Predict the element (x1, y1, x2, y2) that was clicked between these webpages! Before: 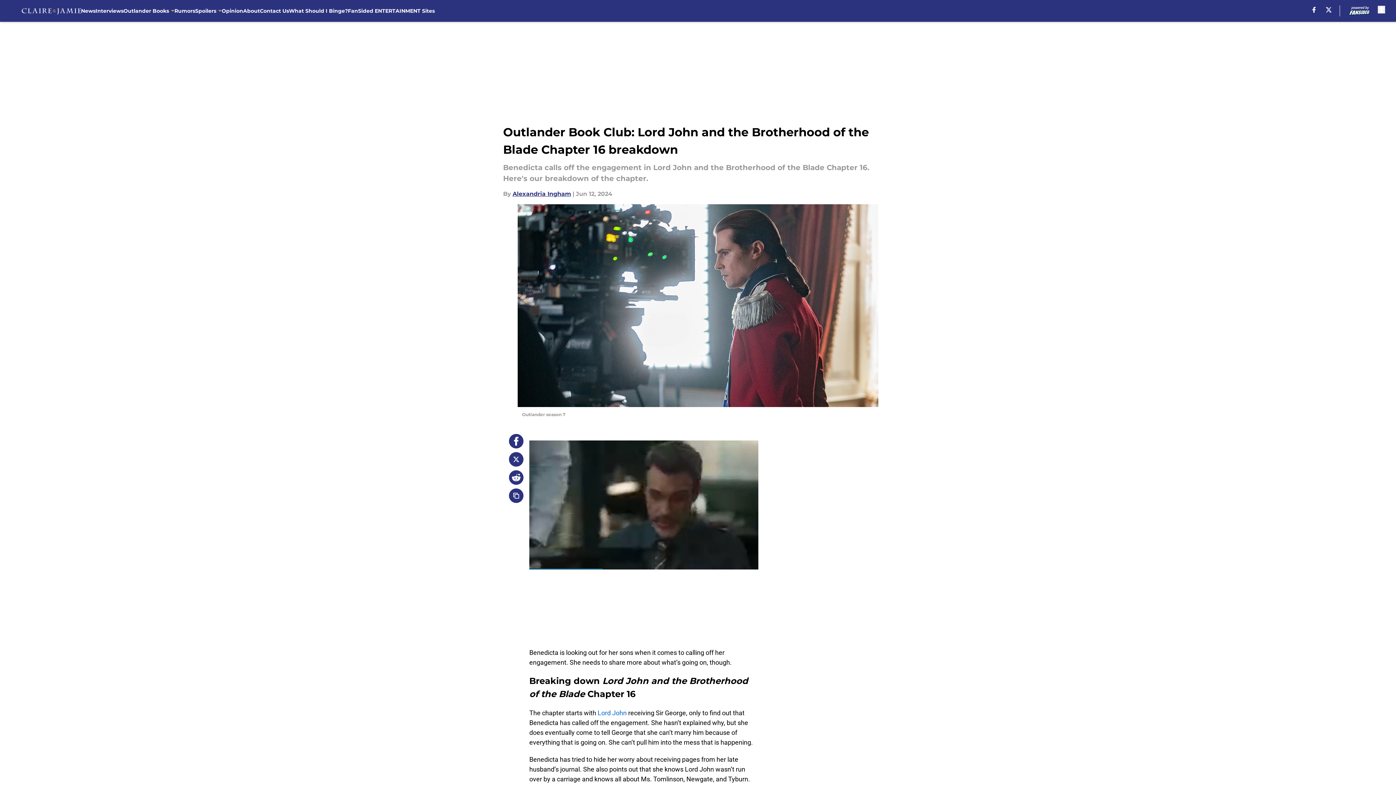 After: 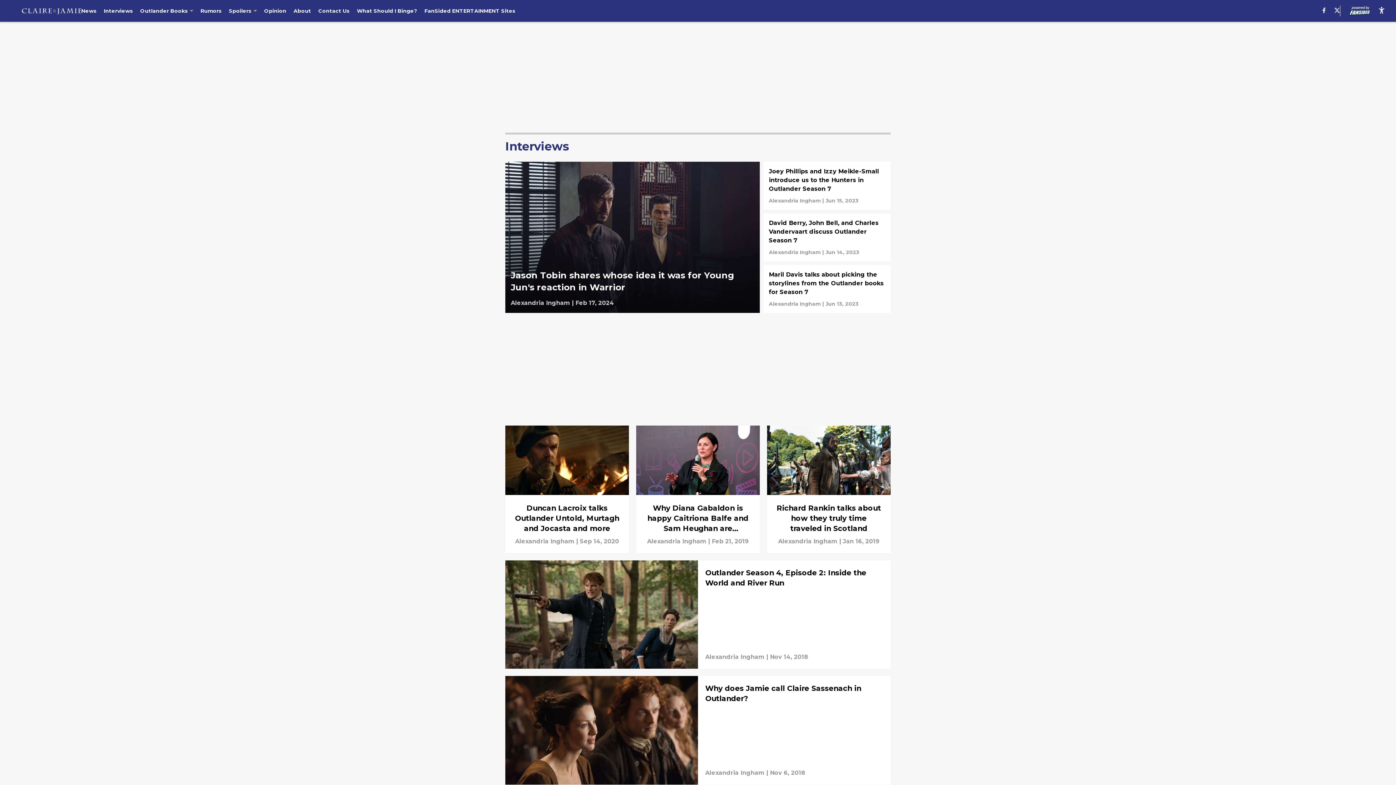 Action: label: Interviews bbox: (95, 0, 123, 21)